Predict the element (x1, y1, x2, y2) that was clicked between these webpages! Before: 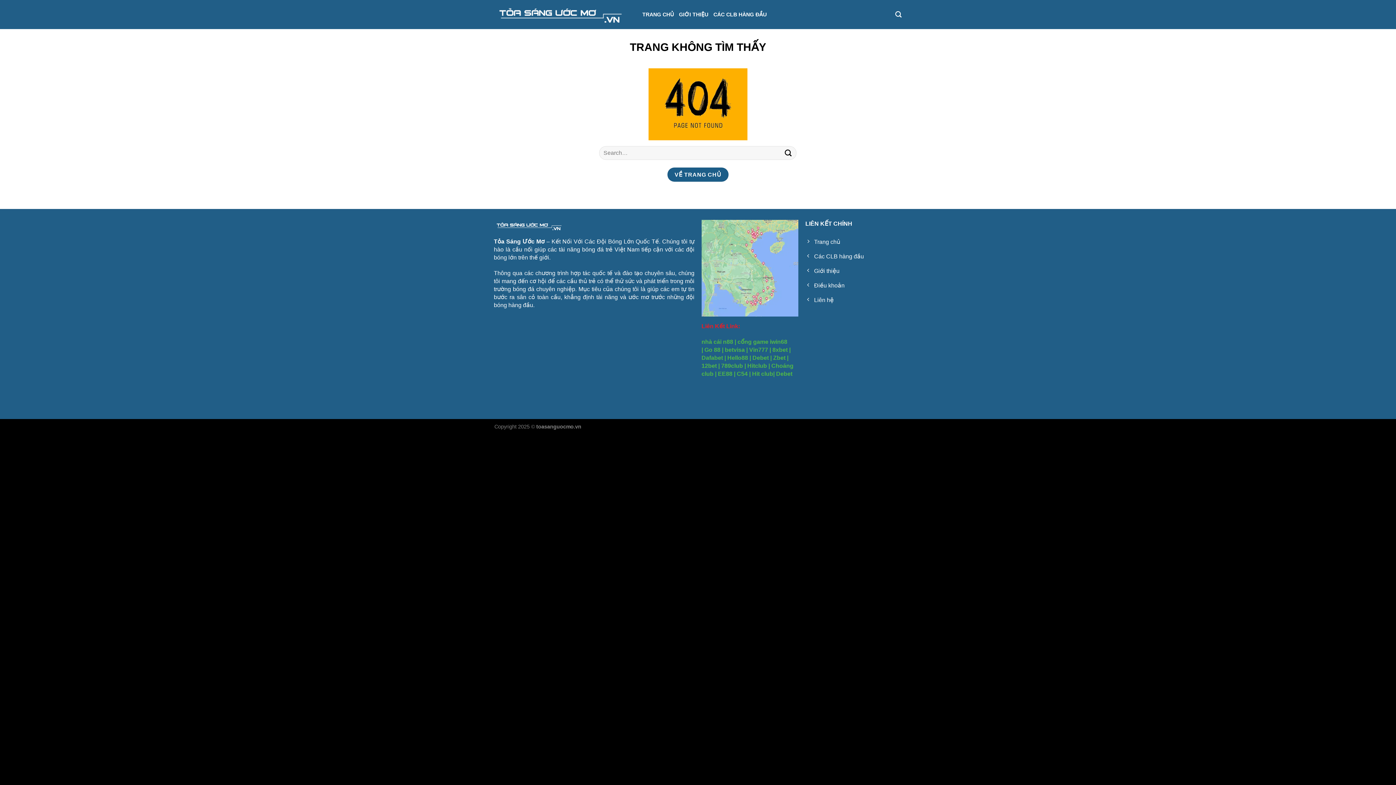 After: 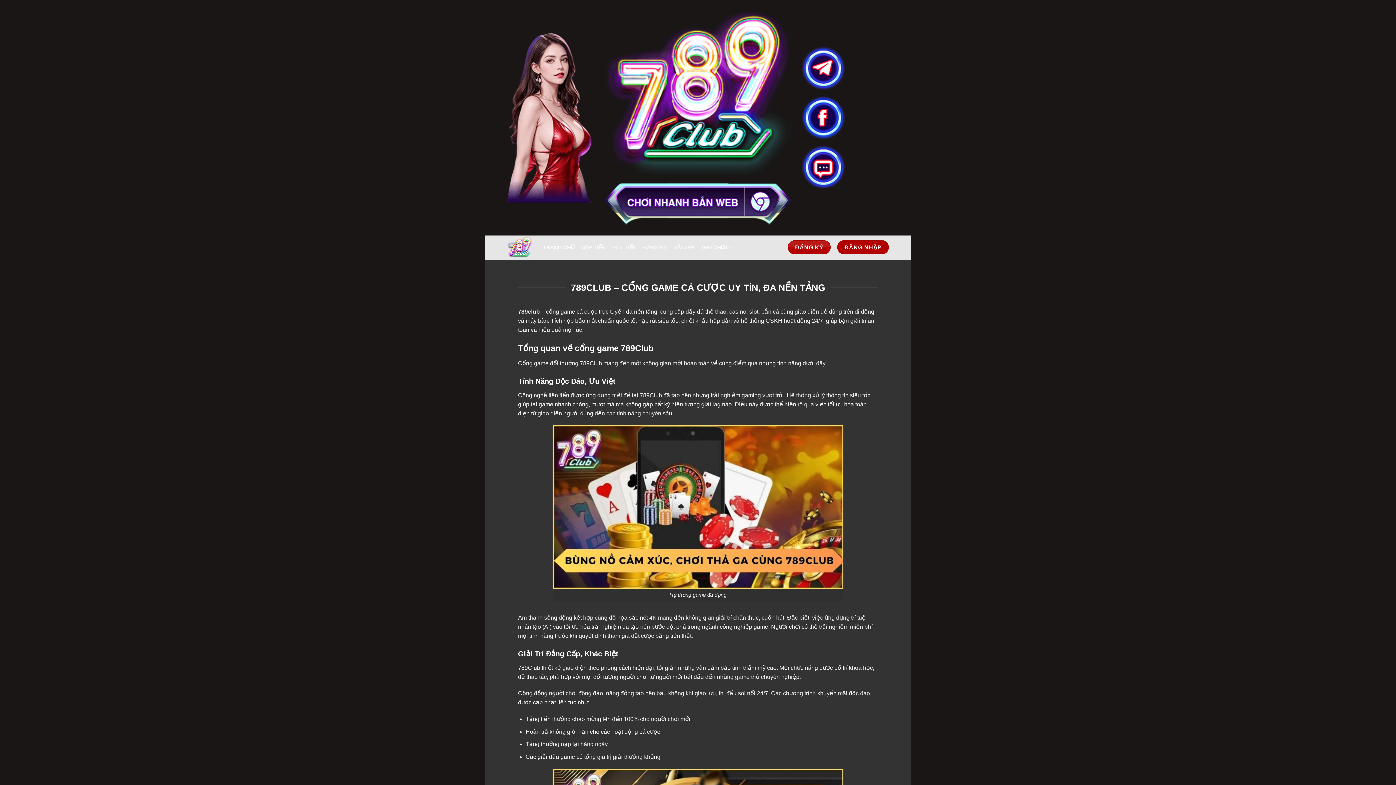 Action: label: 789club bbox: (721, 362, 743, 369)